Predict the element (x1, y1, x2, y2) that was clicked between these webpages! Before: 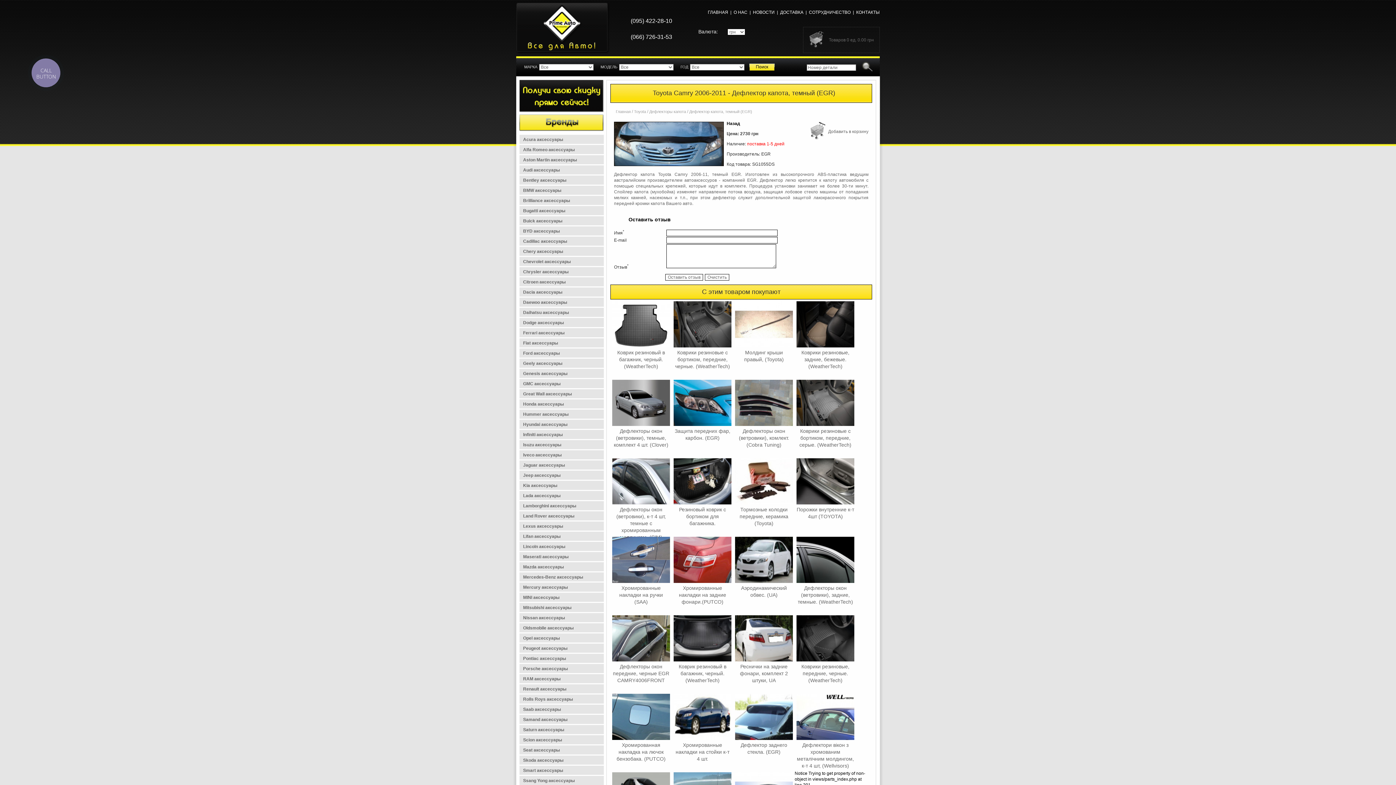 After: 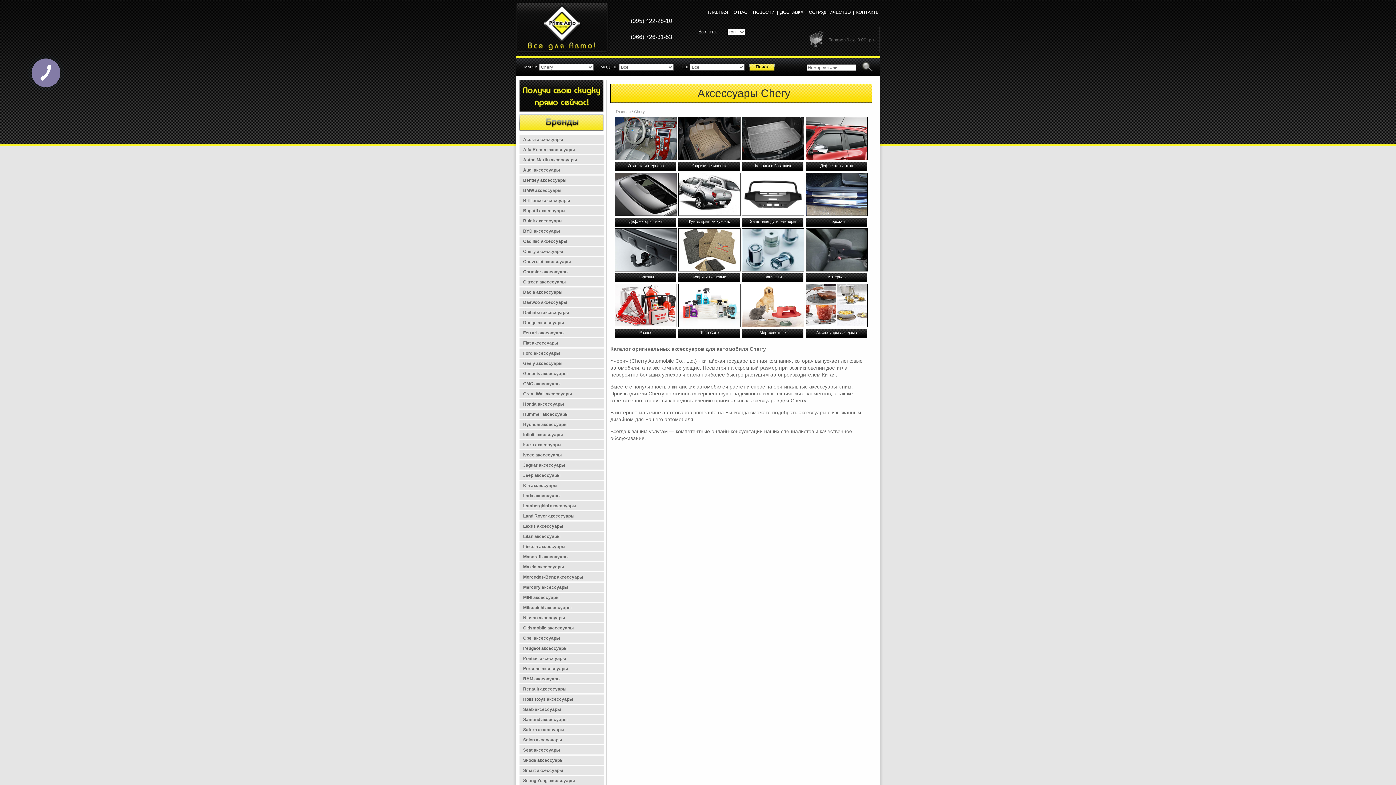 Action: bbox: (519, 246, 604, 256) label: Chery аксессуары